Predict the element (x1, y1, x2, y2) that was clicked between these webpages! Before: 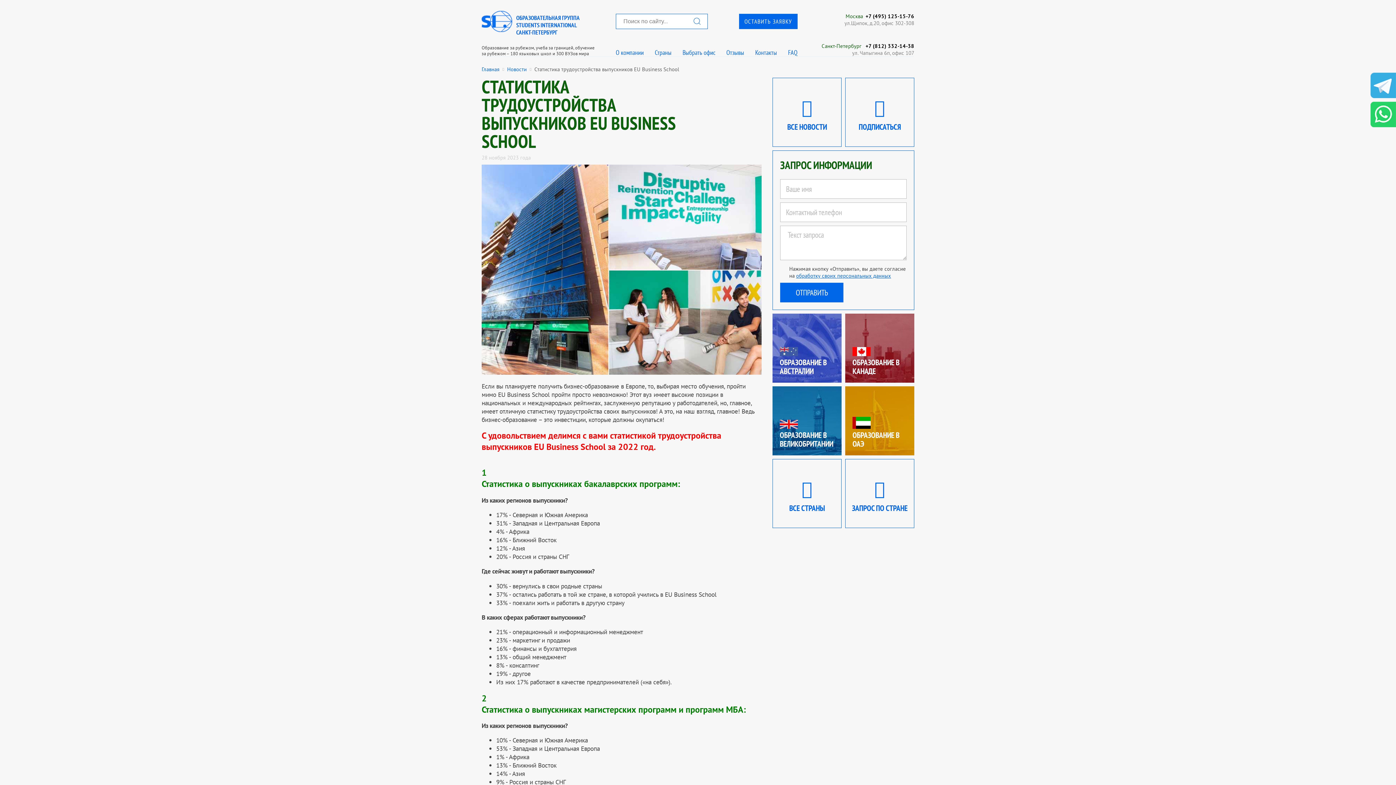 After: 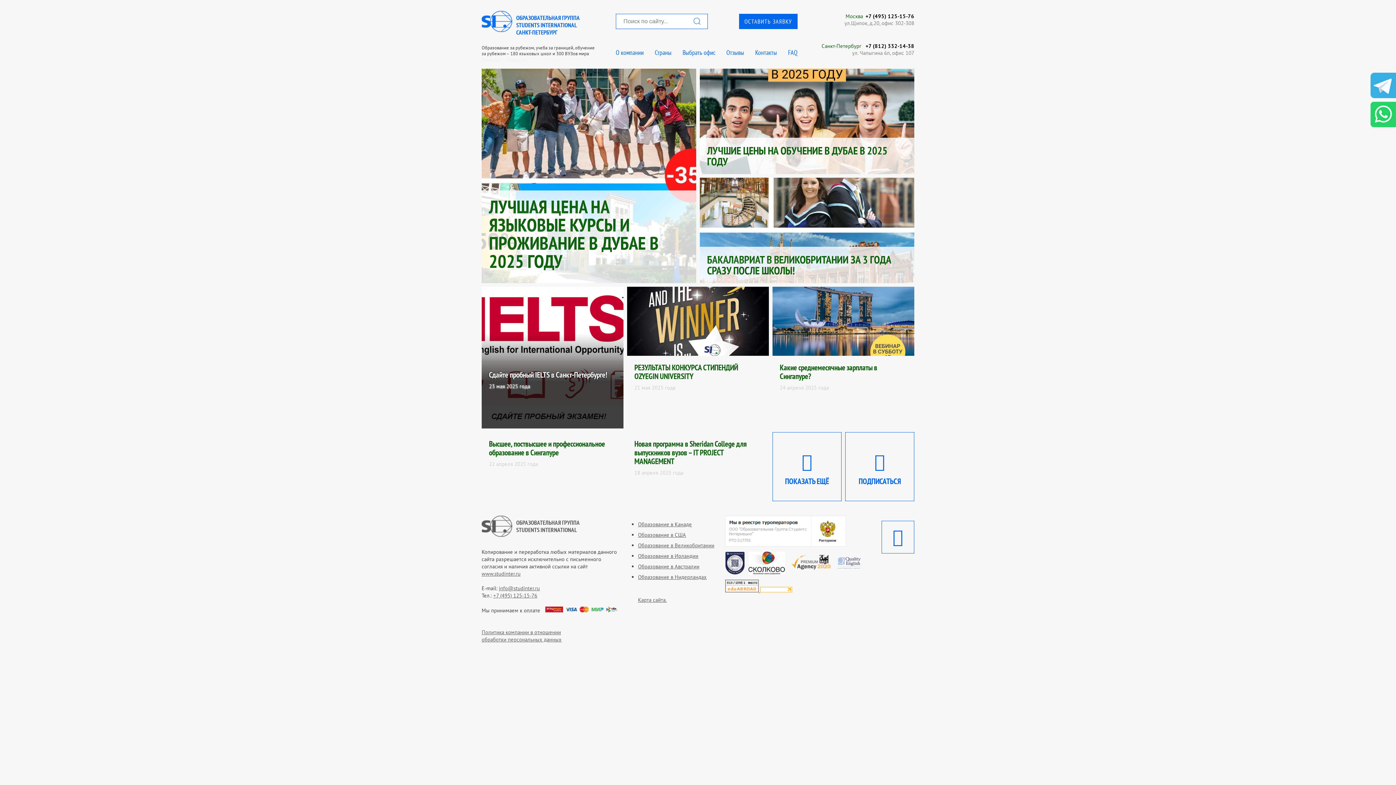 Action: label: ВСЕ НОВОСТИ bbox: (773, 78, 841, 146)